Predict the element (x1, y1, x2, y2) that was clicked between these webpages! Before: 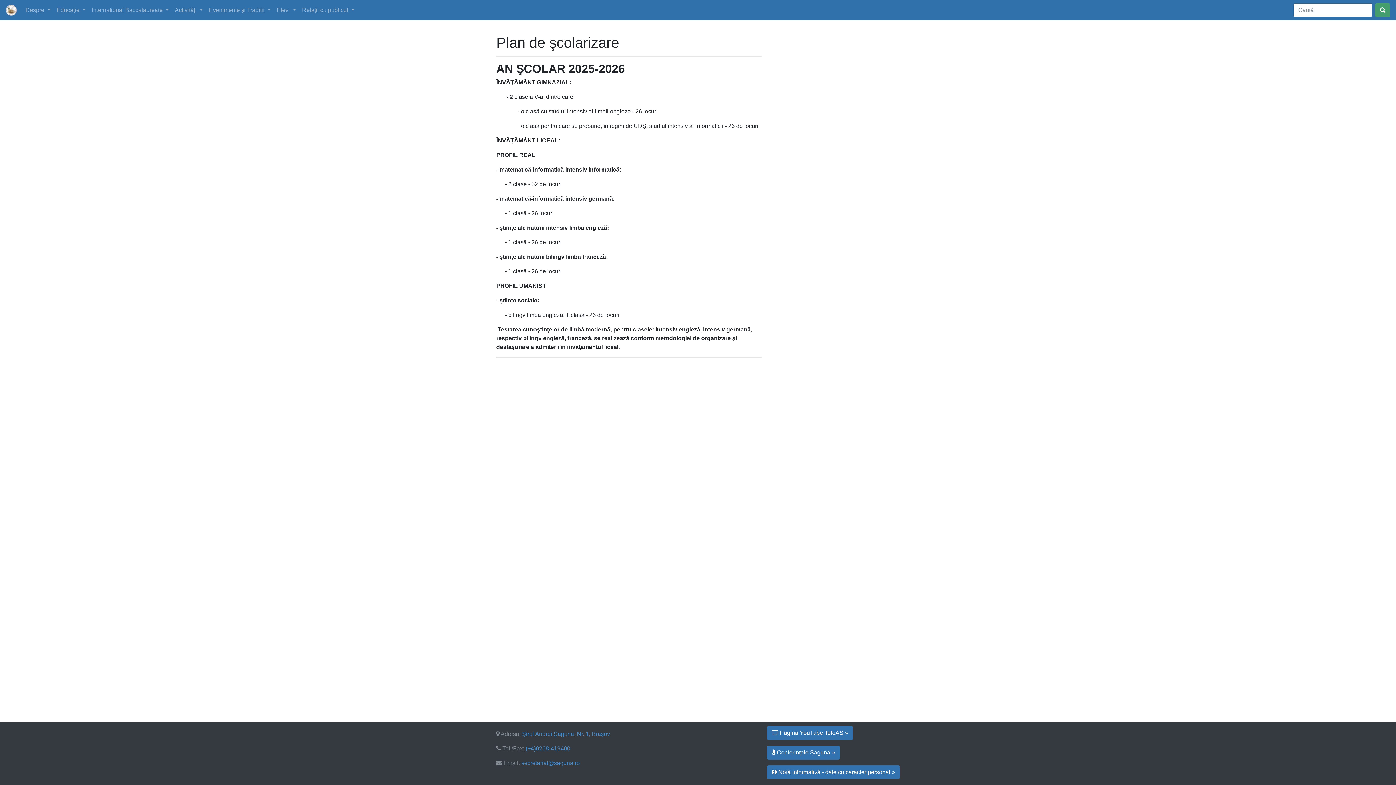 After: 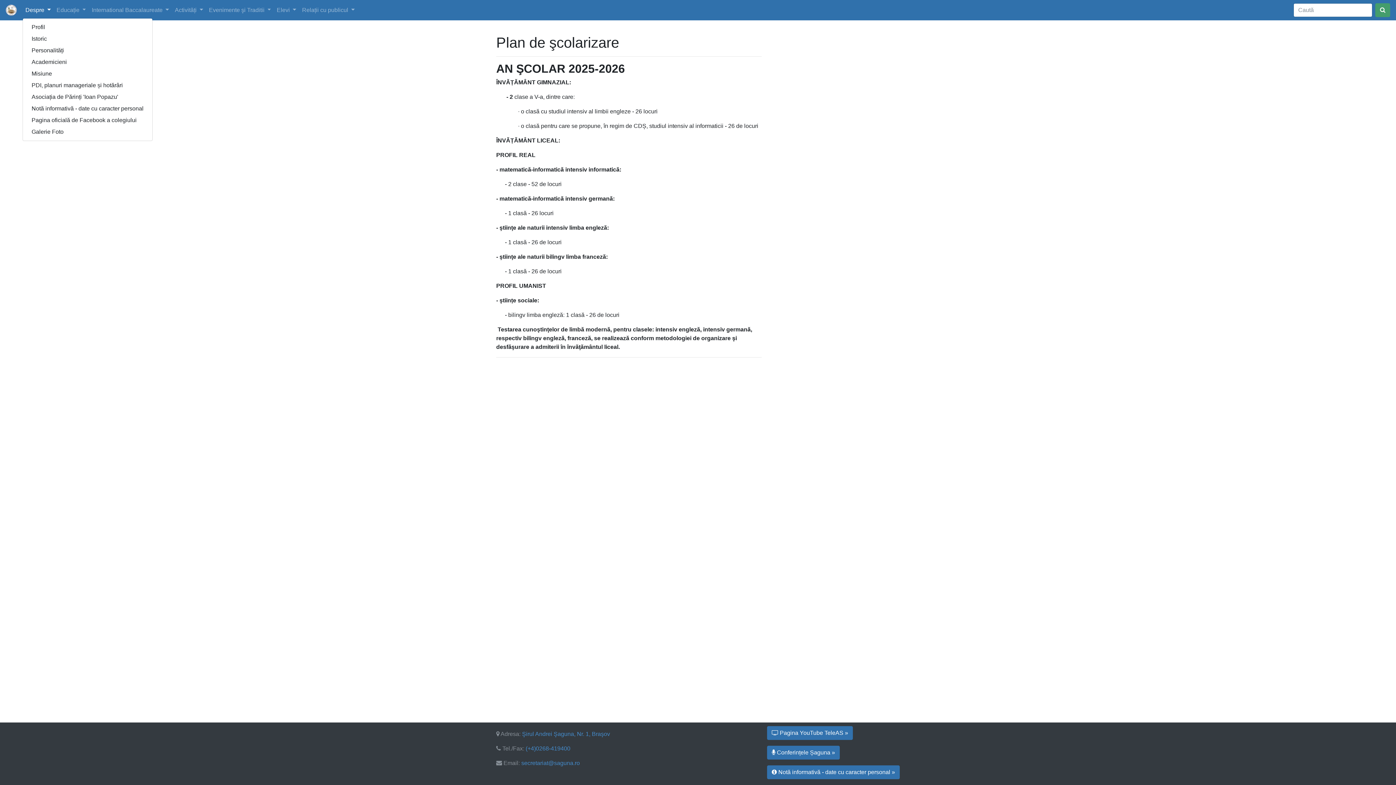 Action: label: Despre  bbox: (22, 2, 53, 17)